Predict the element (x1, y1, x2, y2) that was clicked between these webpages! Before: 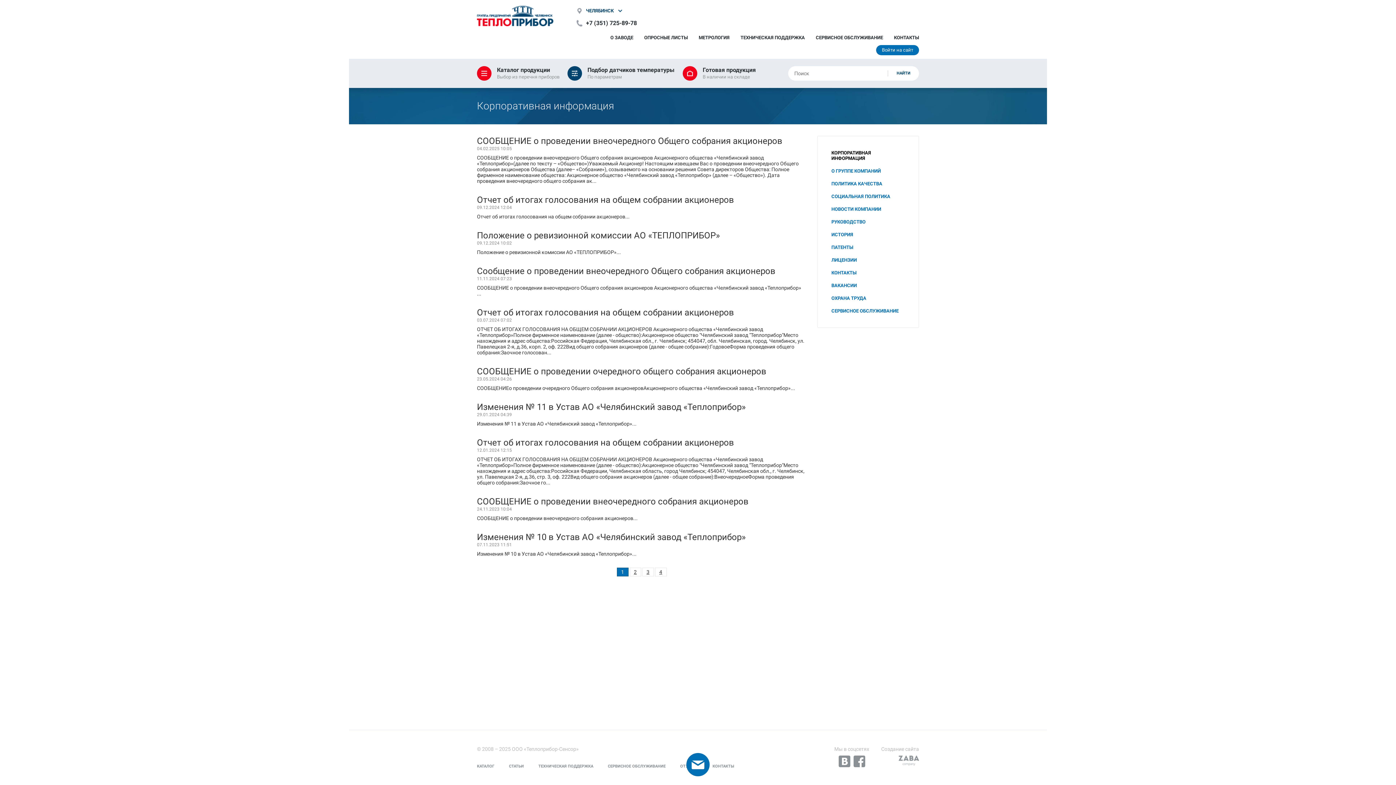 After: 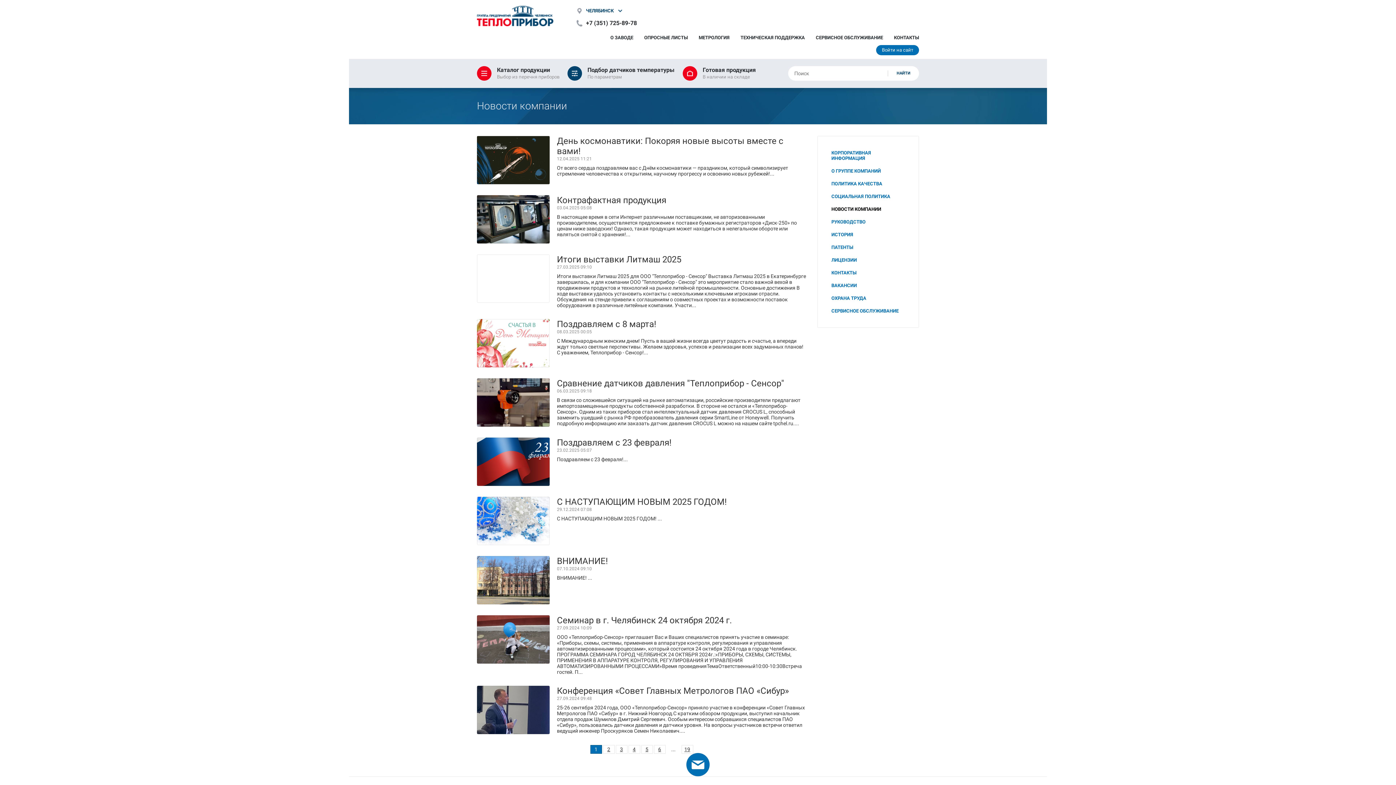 Action: label: НОВОСТИ КОМПАНИИ bbox: (831, 206, 881, 212)